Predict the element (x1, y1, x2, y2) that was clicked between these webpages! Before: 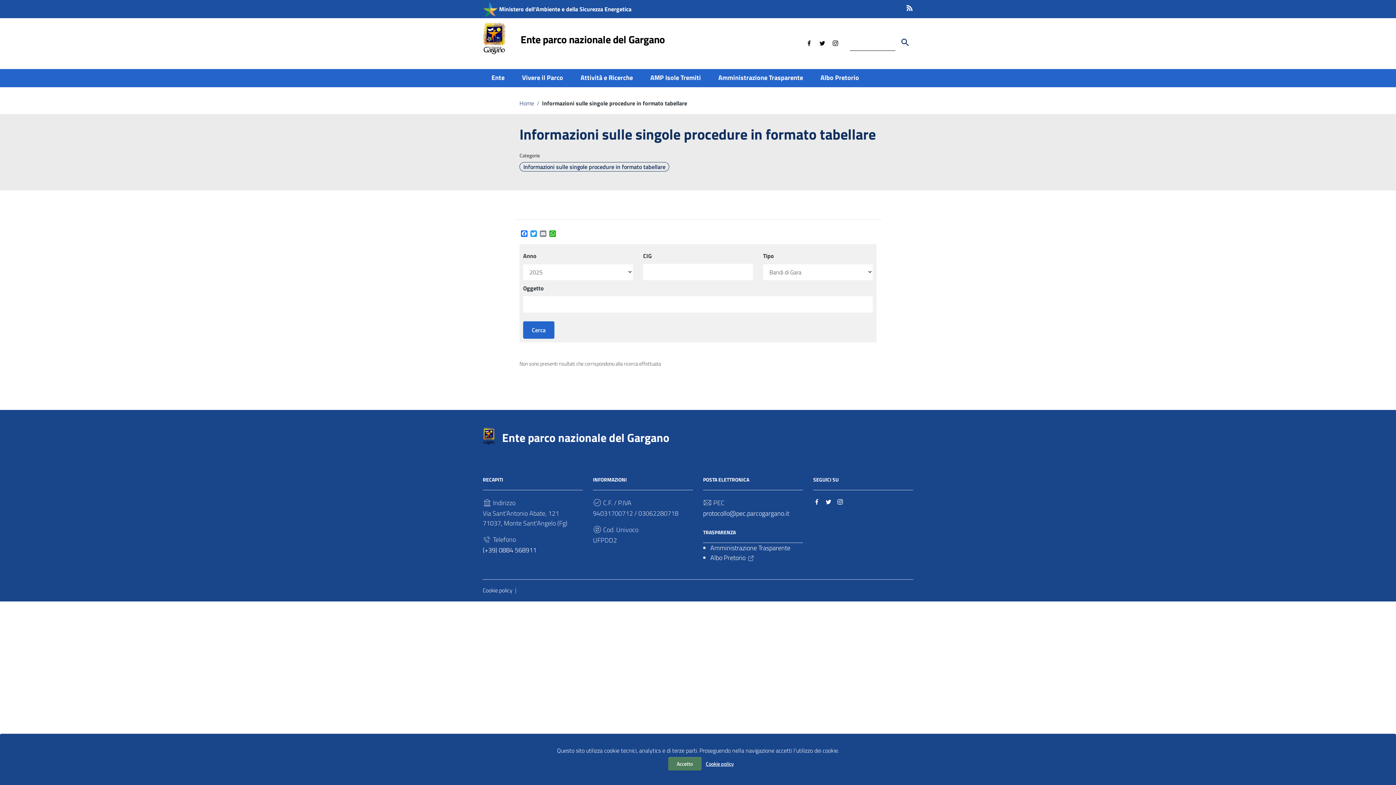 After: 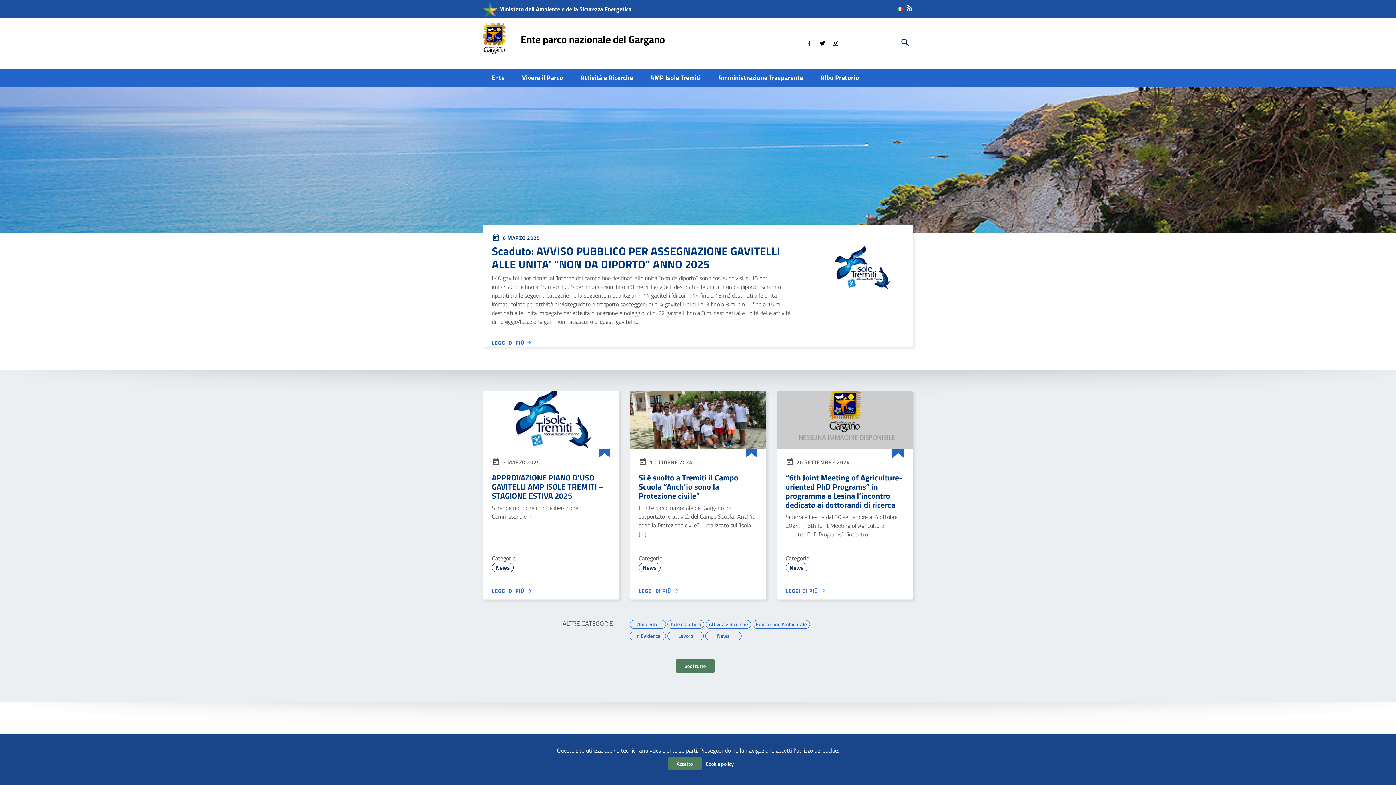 Action: bbox: (519, 98, 534, 107) label: Home